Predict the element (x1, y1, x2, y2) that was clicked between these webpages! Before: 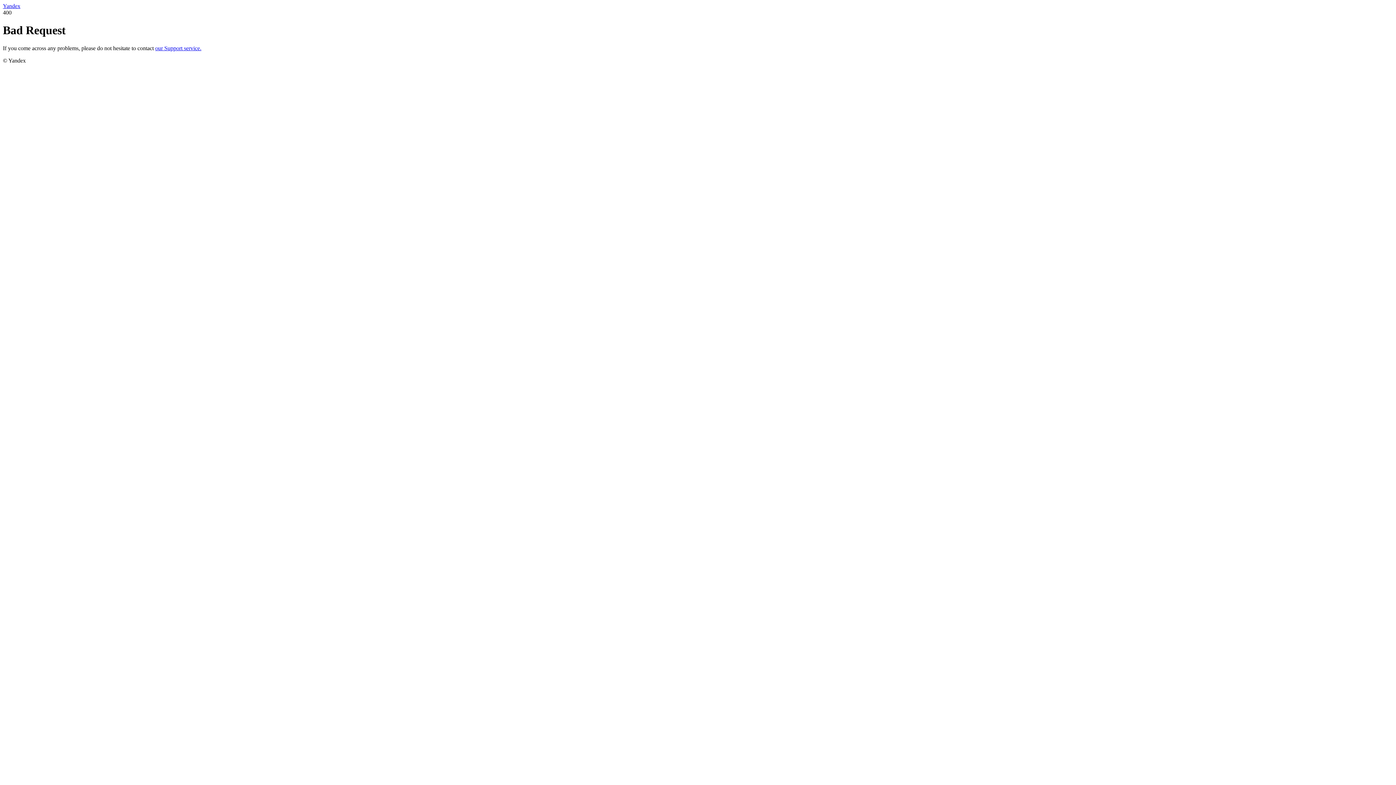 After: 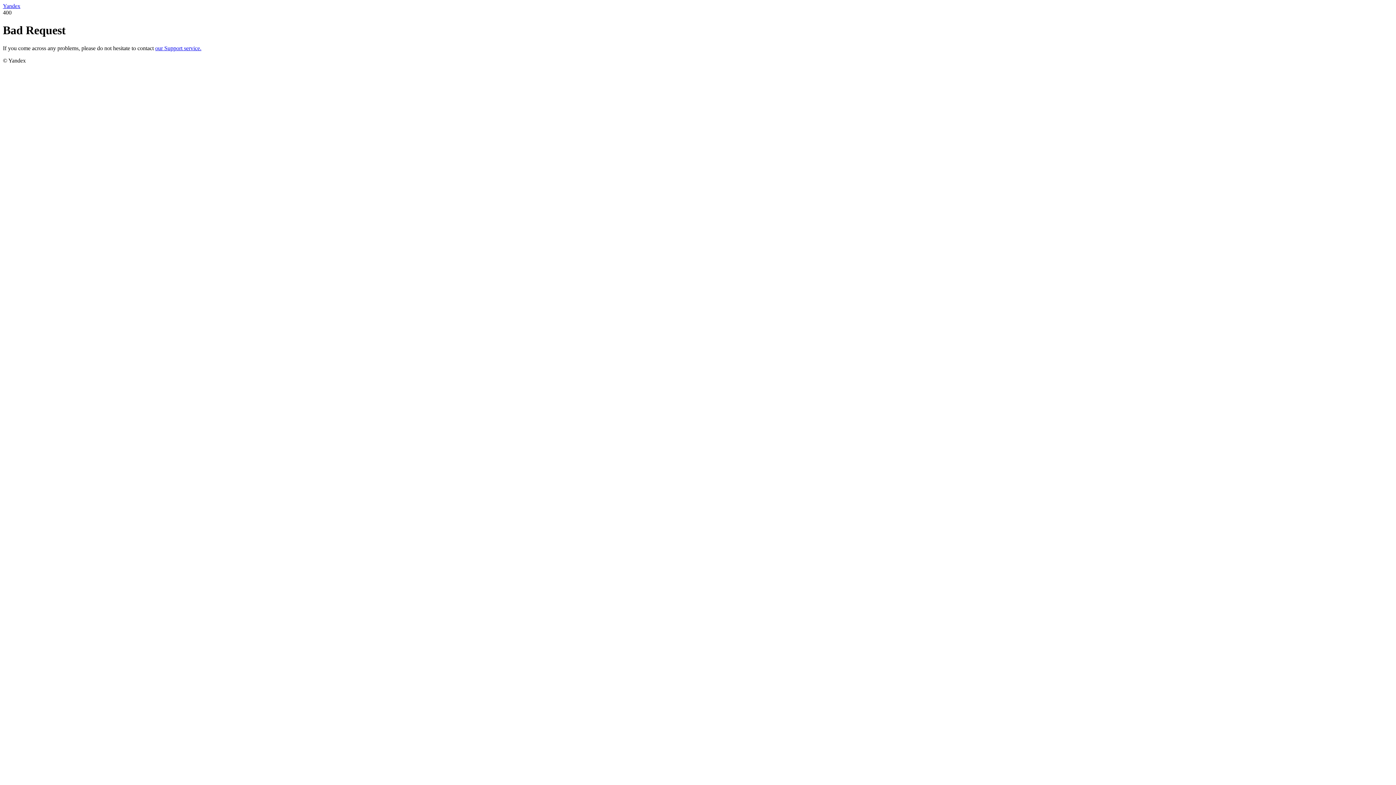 Action: label: Yandex bbox: (2, 2, 20, 9)